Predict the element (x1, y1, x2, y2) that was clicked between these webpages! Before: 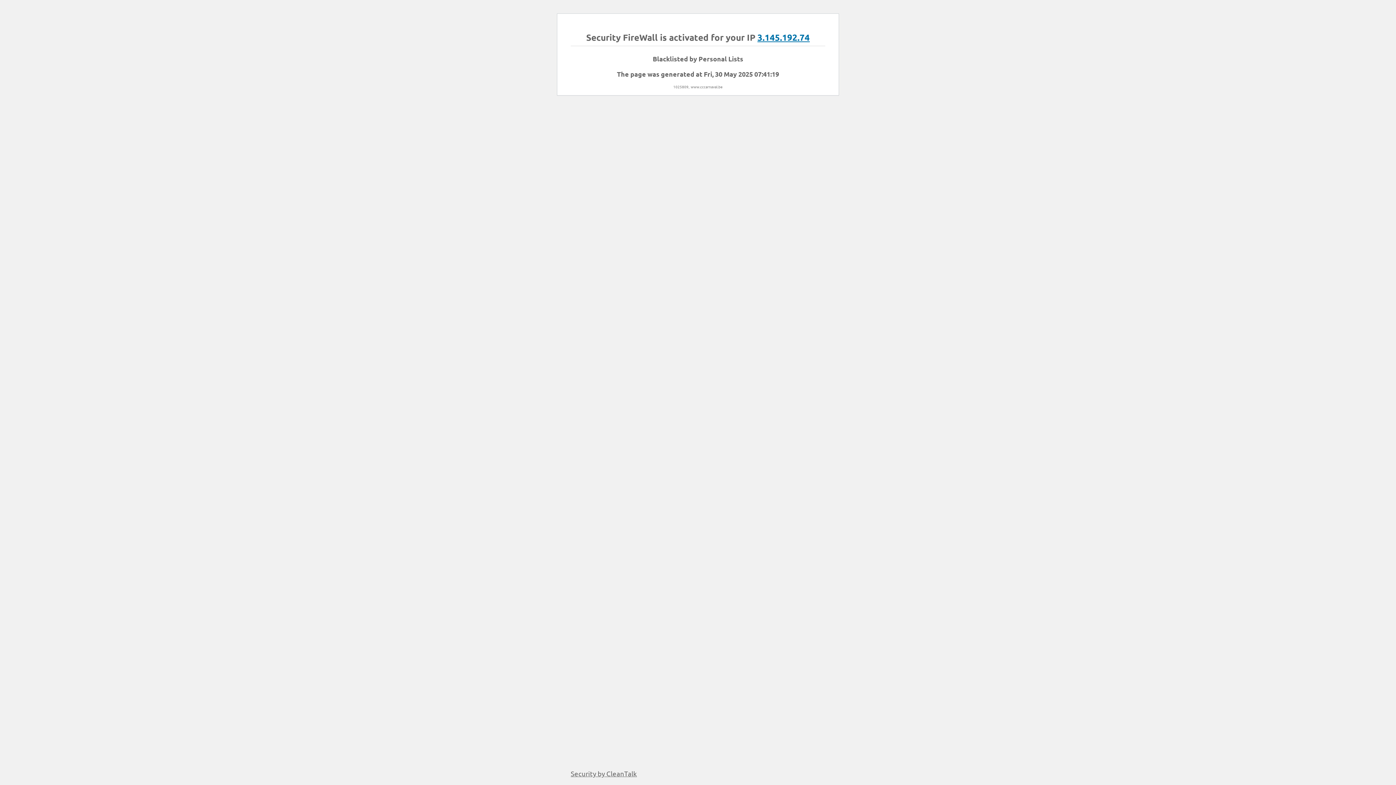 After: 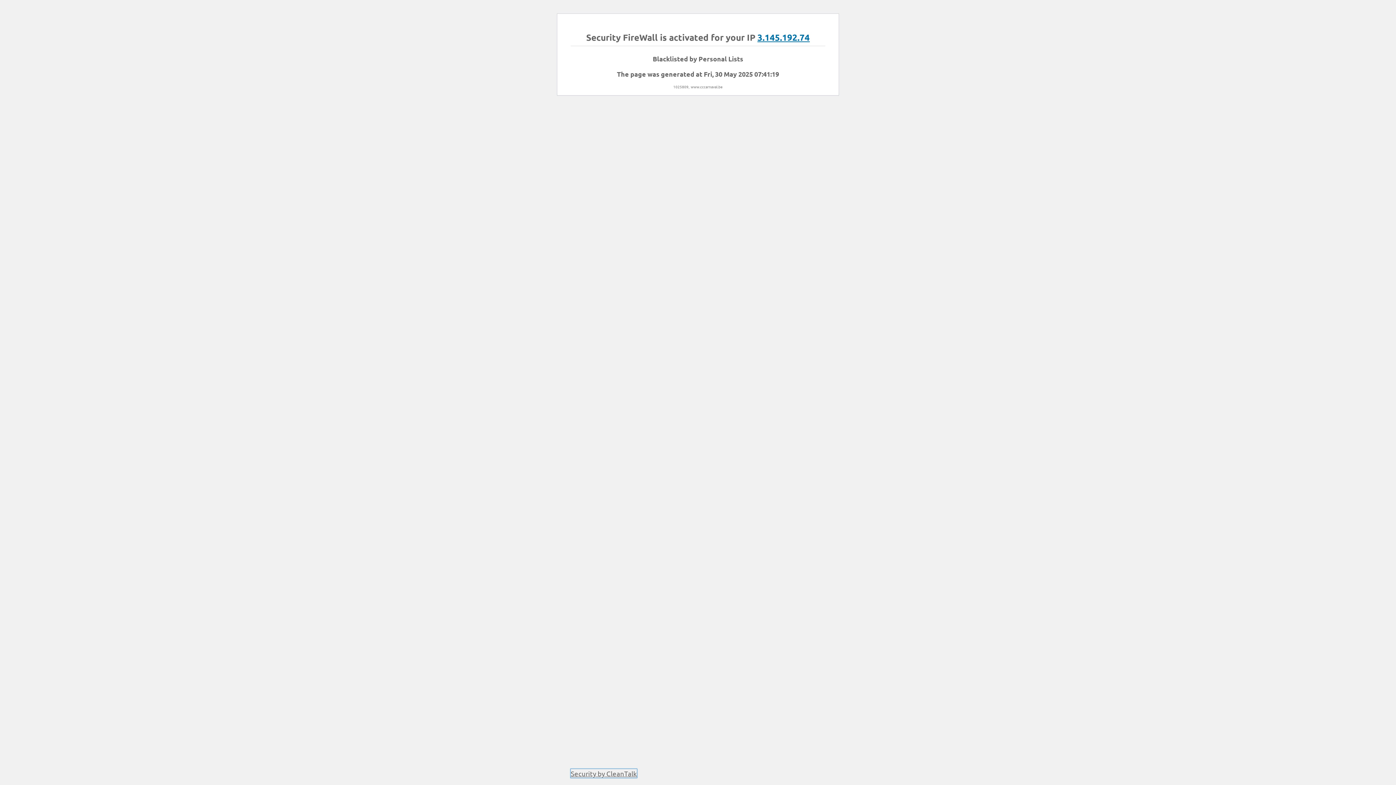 Action: bbox: (570, 769, 637, 778) label: Security by CleanTalk